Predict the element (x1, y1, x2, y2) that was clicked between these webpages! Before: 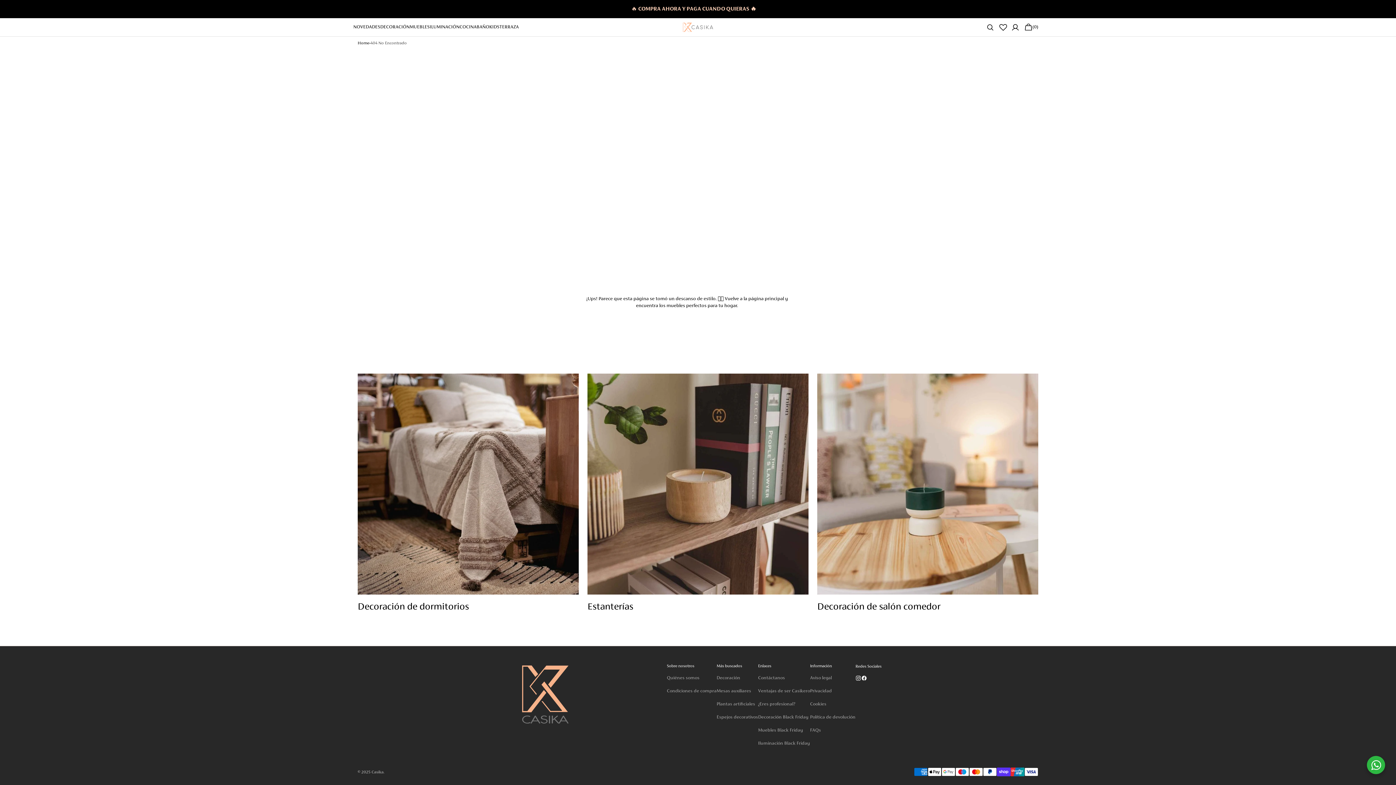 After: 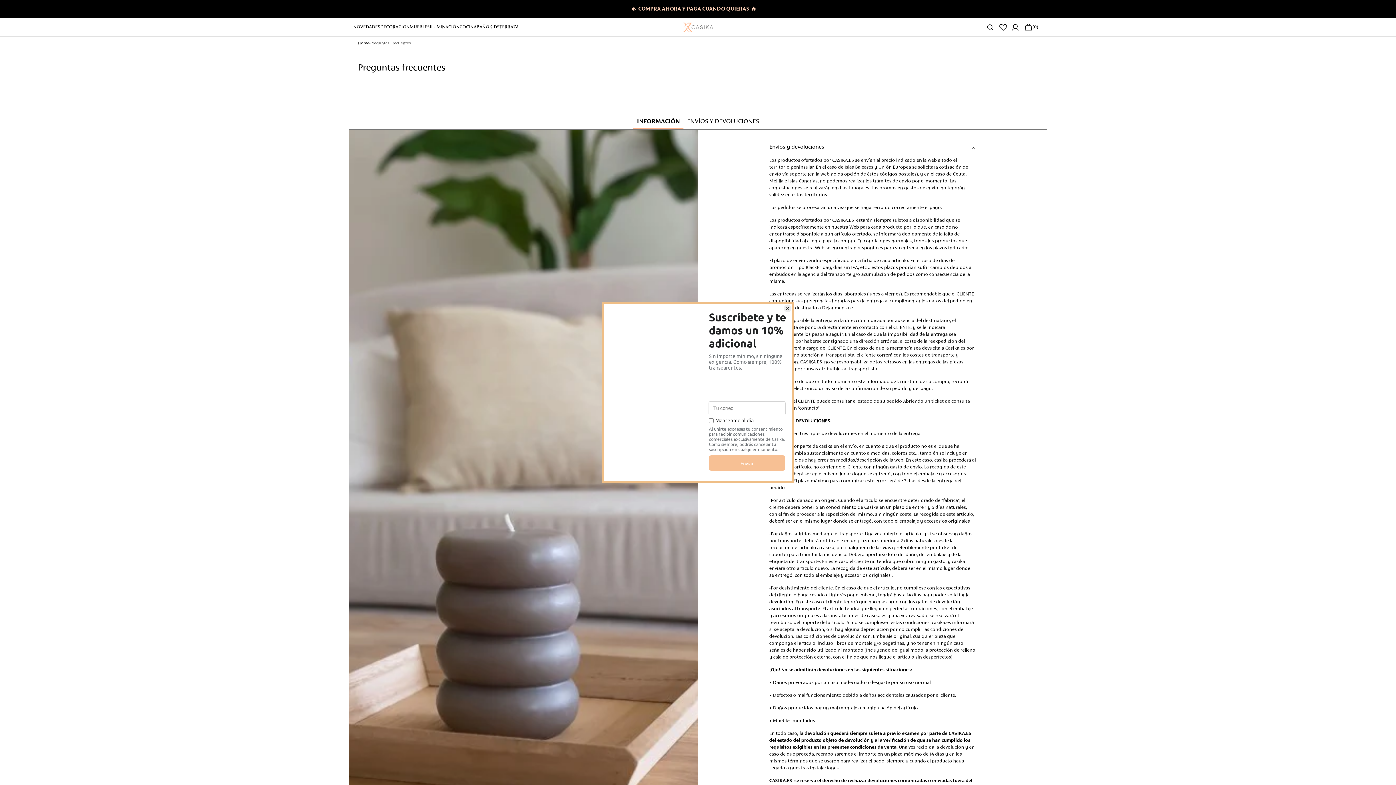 Action: bbox: (810, 724, 821, 737) label: FAQs